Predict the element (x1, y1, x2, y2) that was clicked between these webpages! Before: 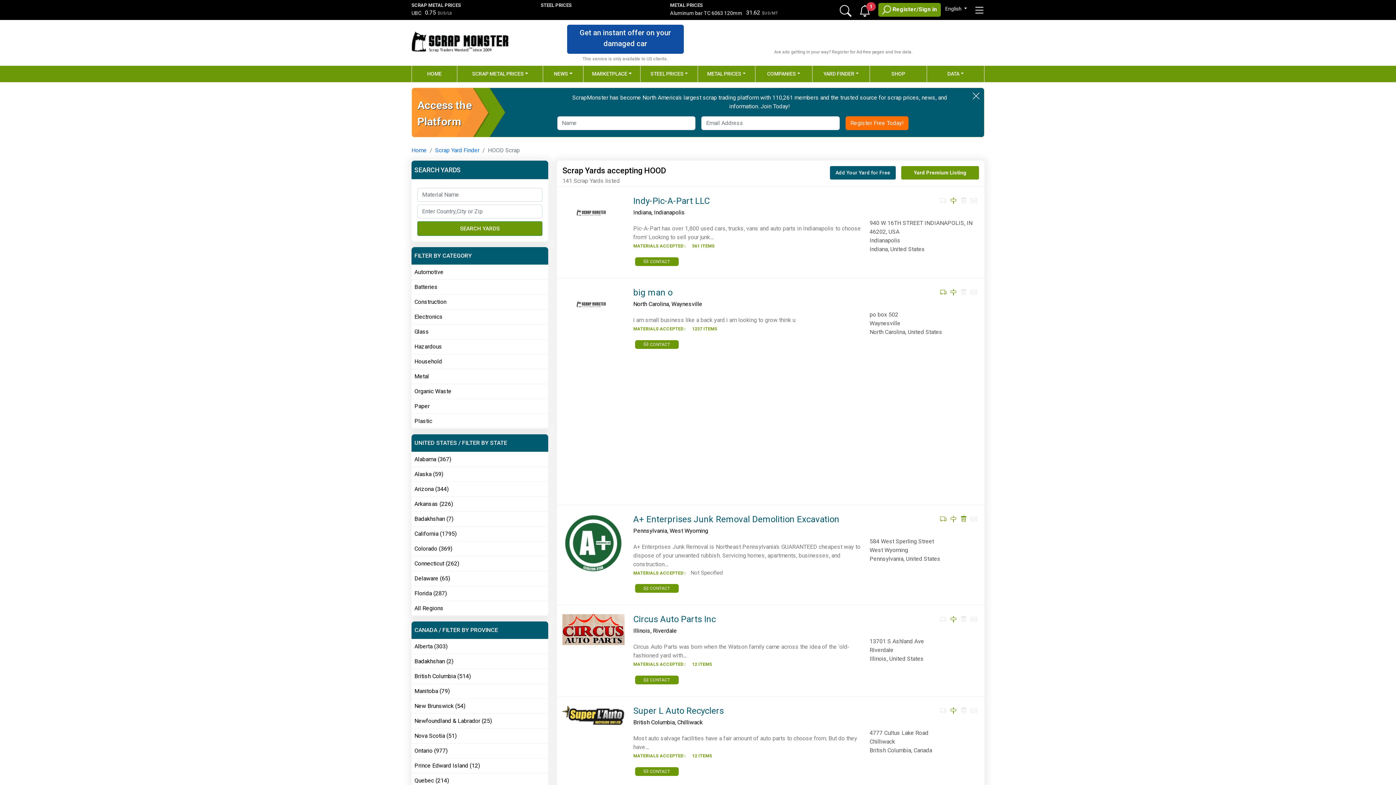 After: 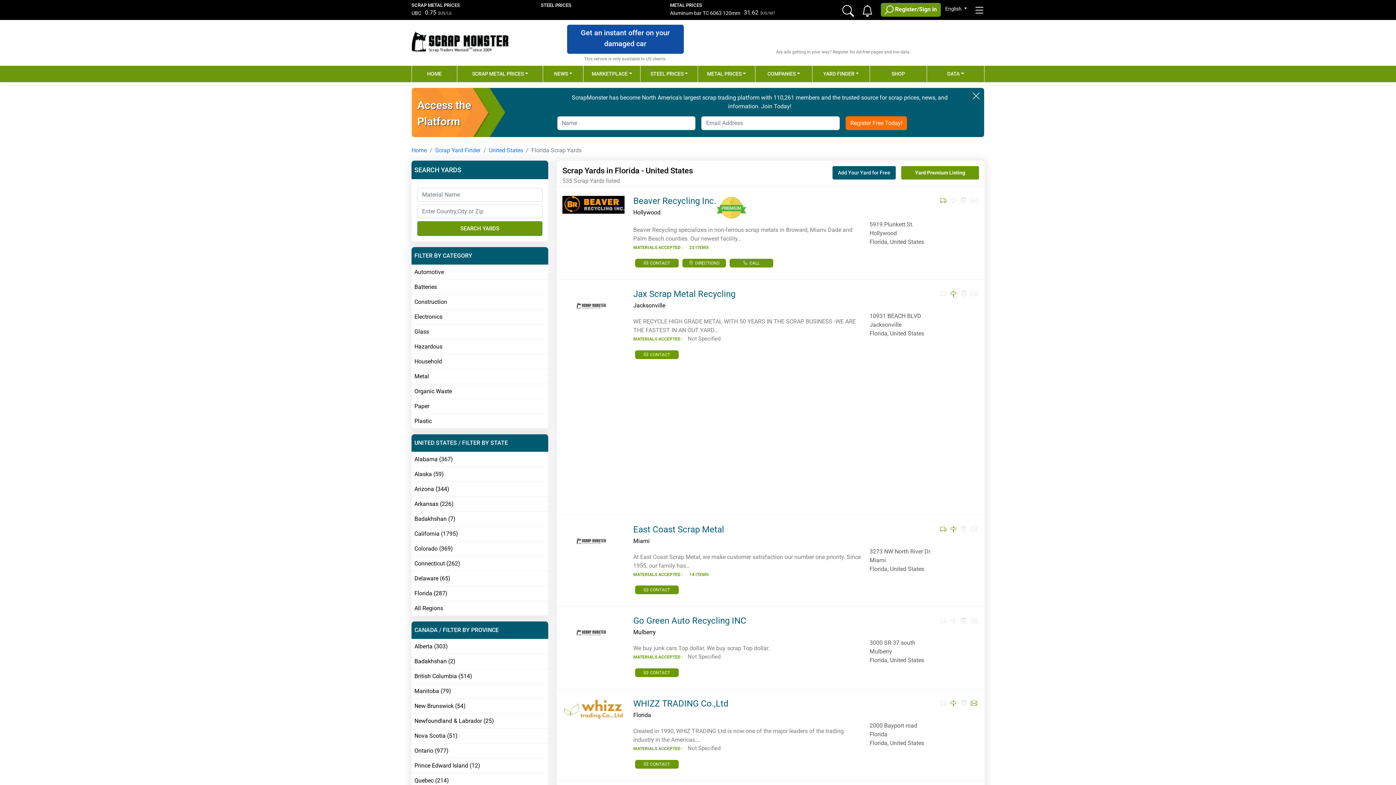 Action: label: Florida (287) bbox: (414, 590, 446, 597)